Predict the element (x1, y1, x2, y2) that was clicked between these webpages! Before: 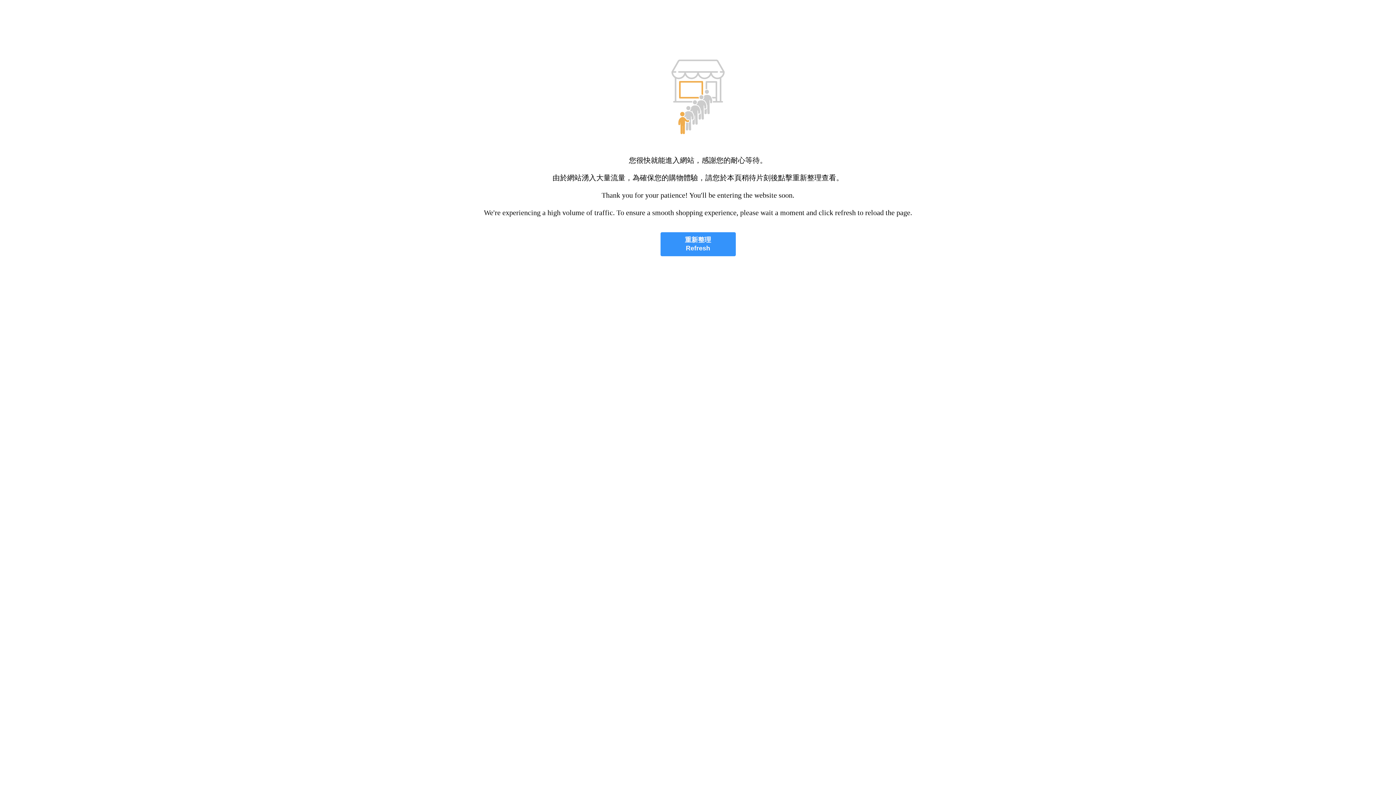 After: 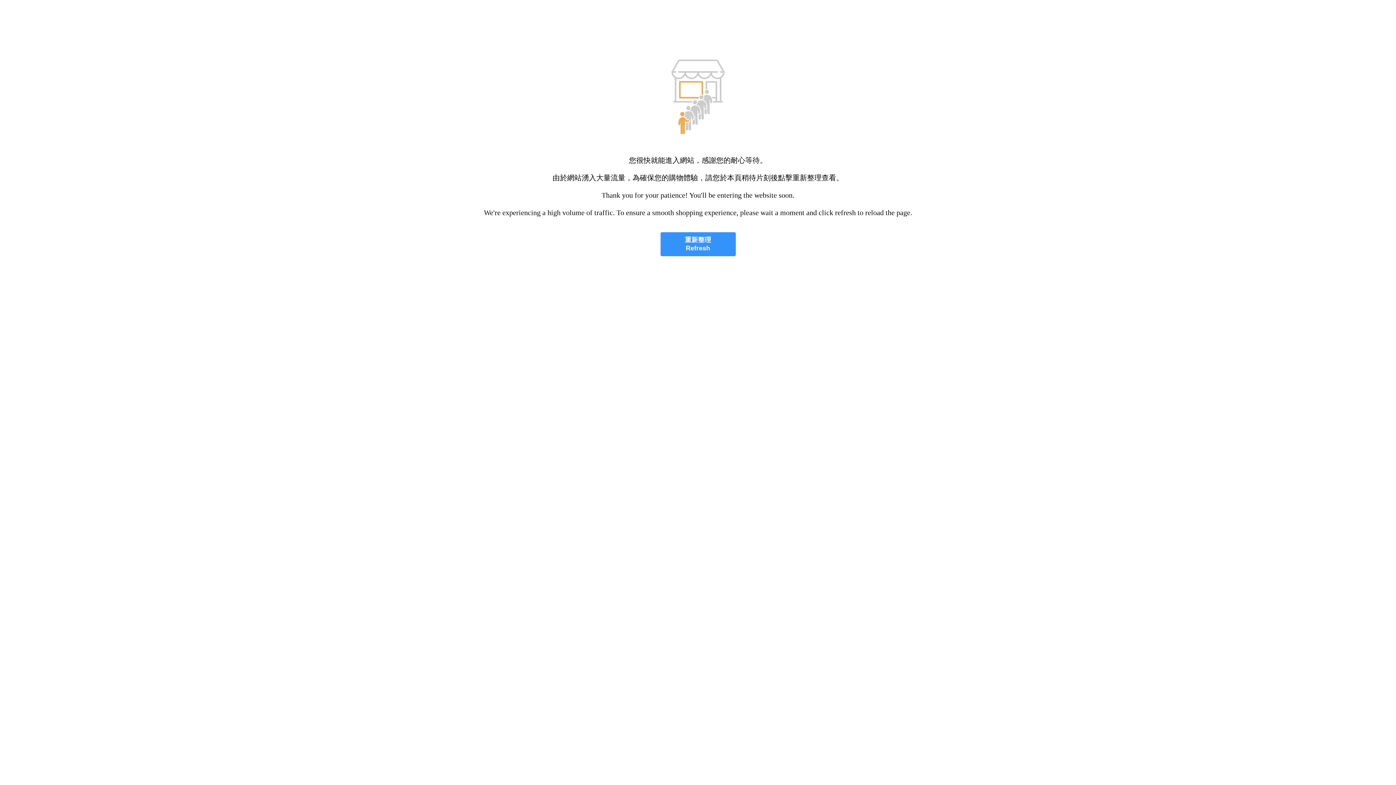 Action: label: 重新整理
Refresh bbox: (660, 232, 735, 256)